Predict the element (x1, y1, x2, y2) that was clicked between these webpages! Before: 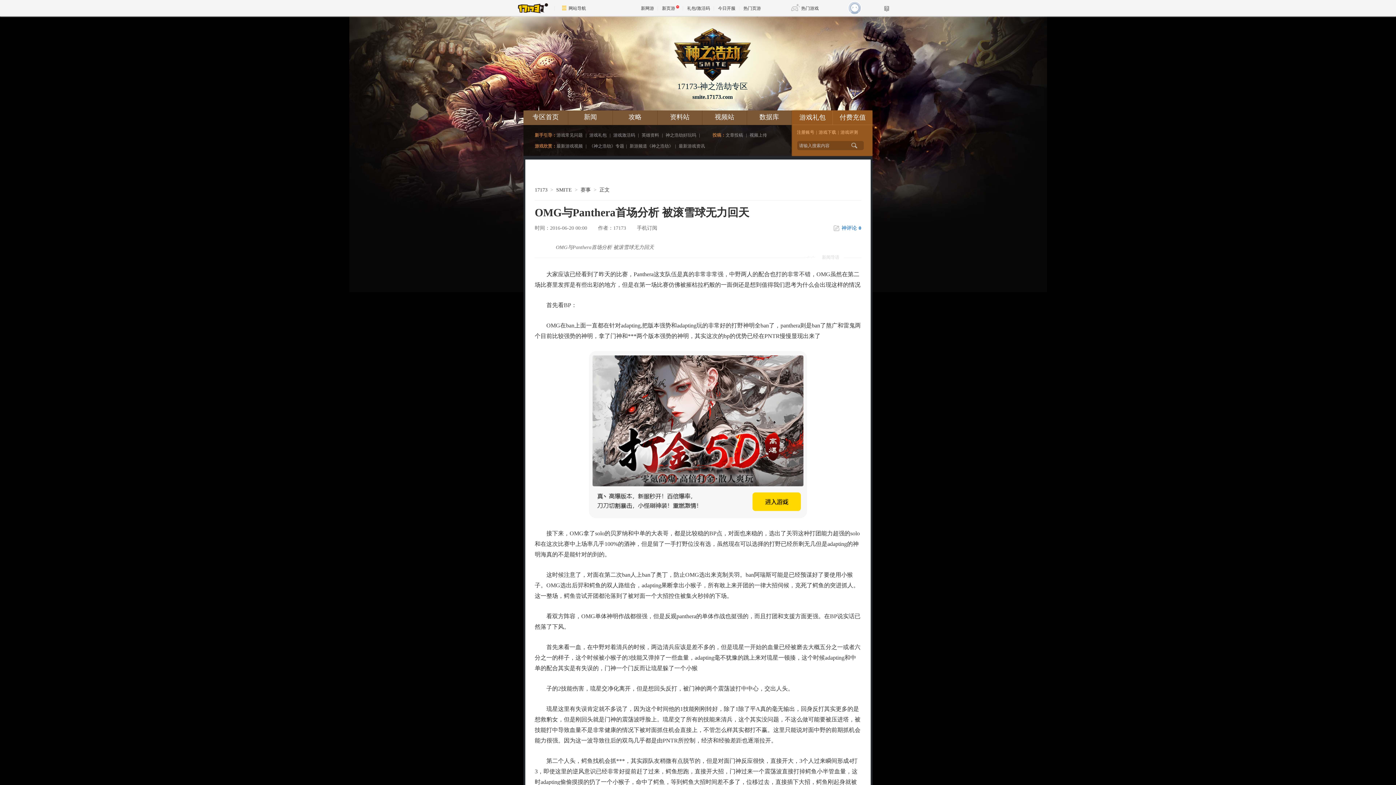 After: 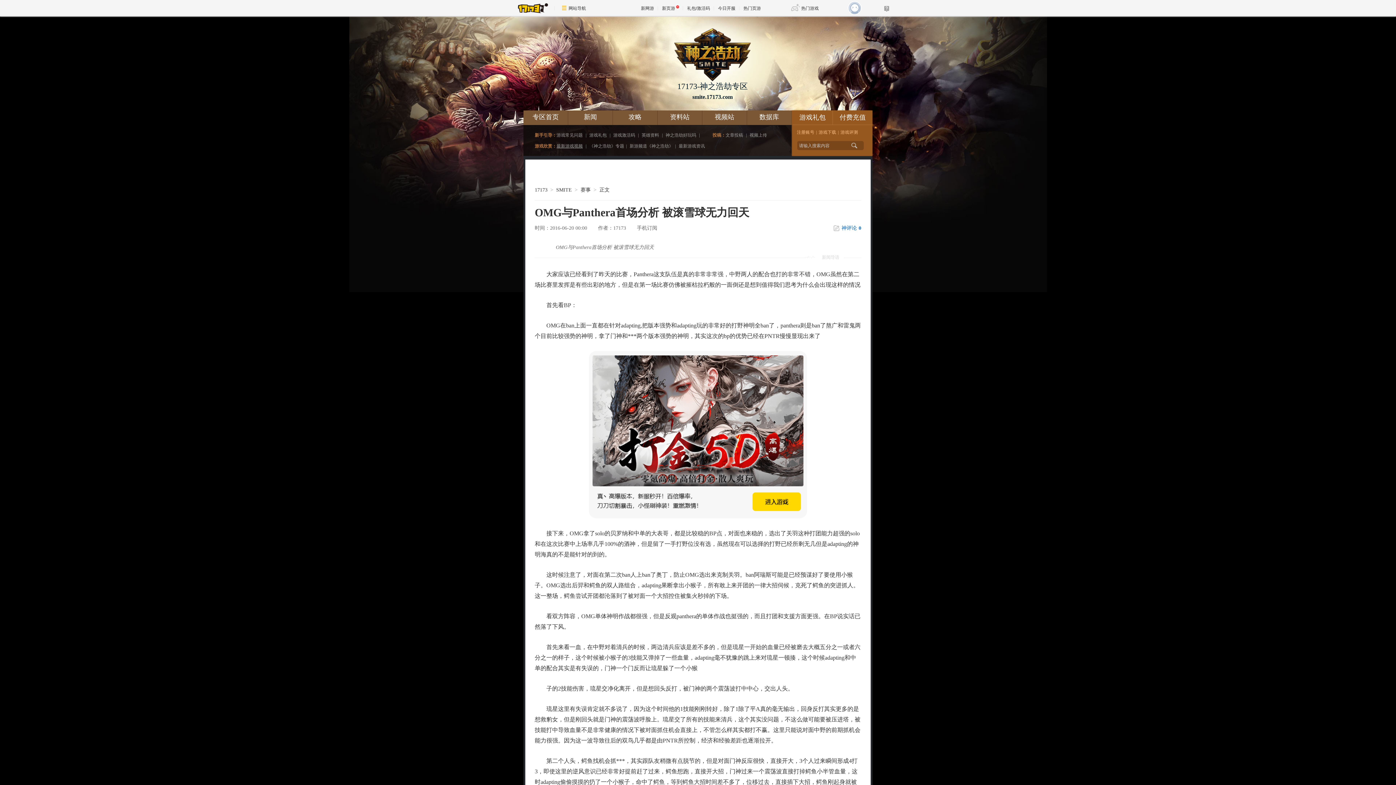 Action: bbox: (556, 143, 582, 148) label: 最新游戏视频